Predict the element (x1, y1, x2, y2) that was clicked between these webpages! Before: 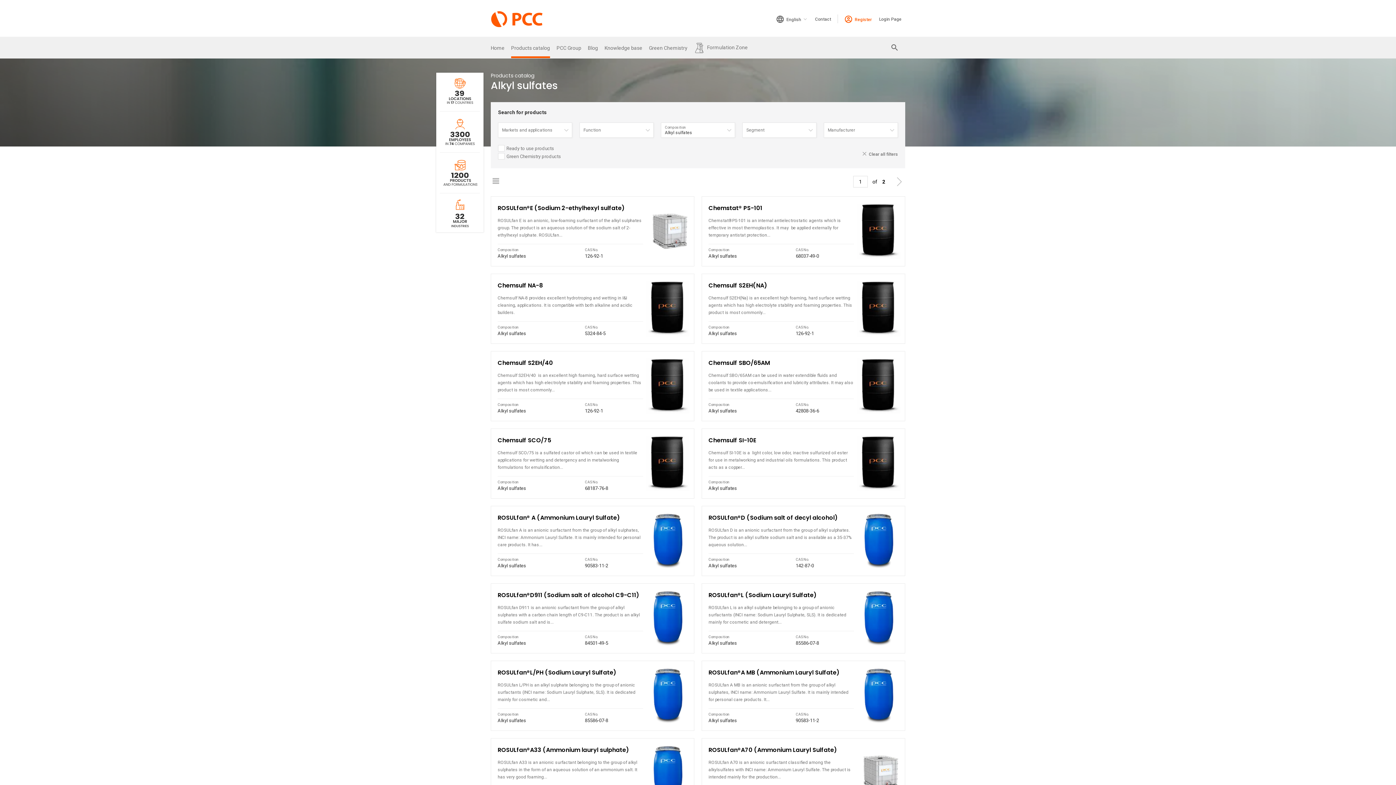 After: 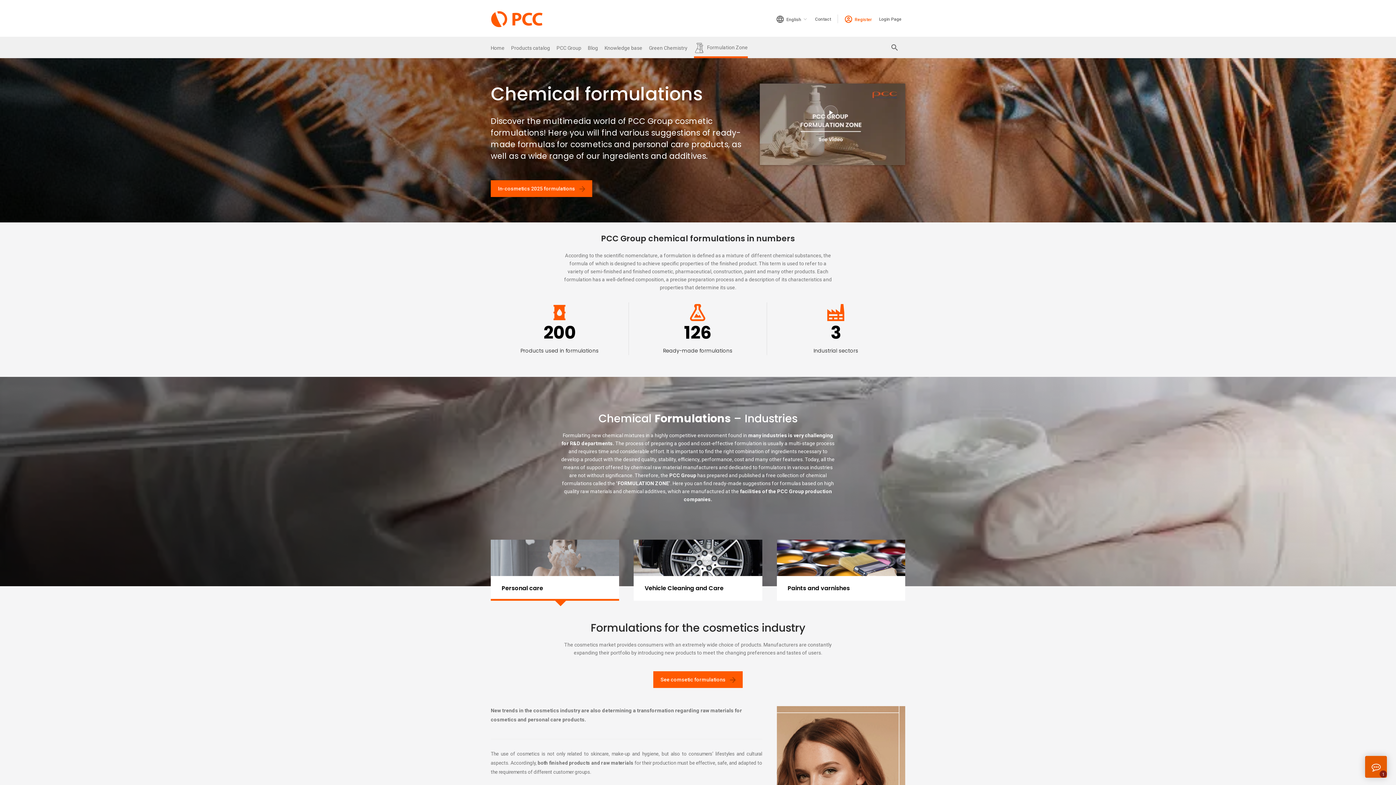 Action: label: Formulation Zone bbox: (694, 36, 748, 58)